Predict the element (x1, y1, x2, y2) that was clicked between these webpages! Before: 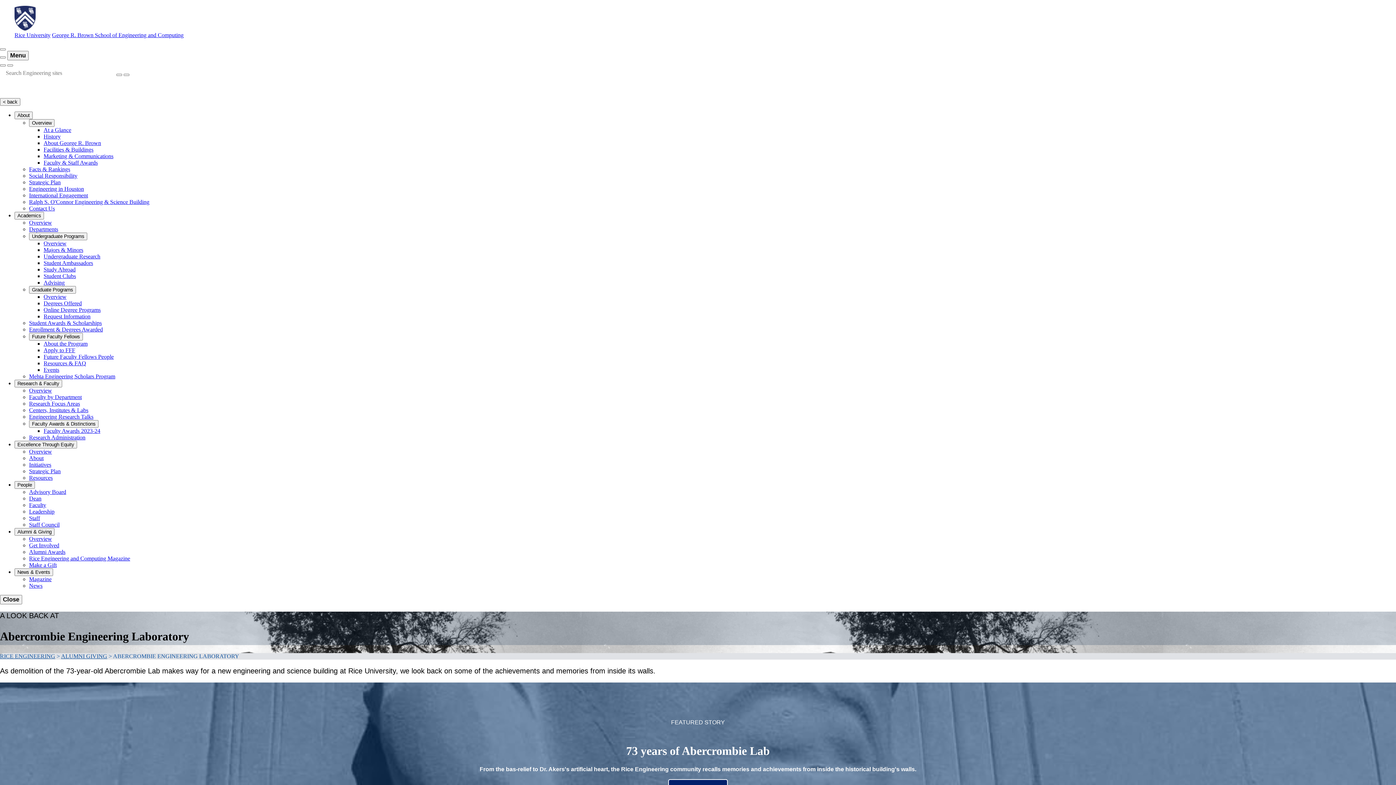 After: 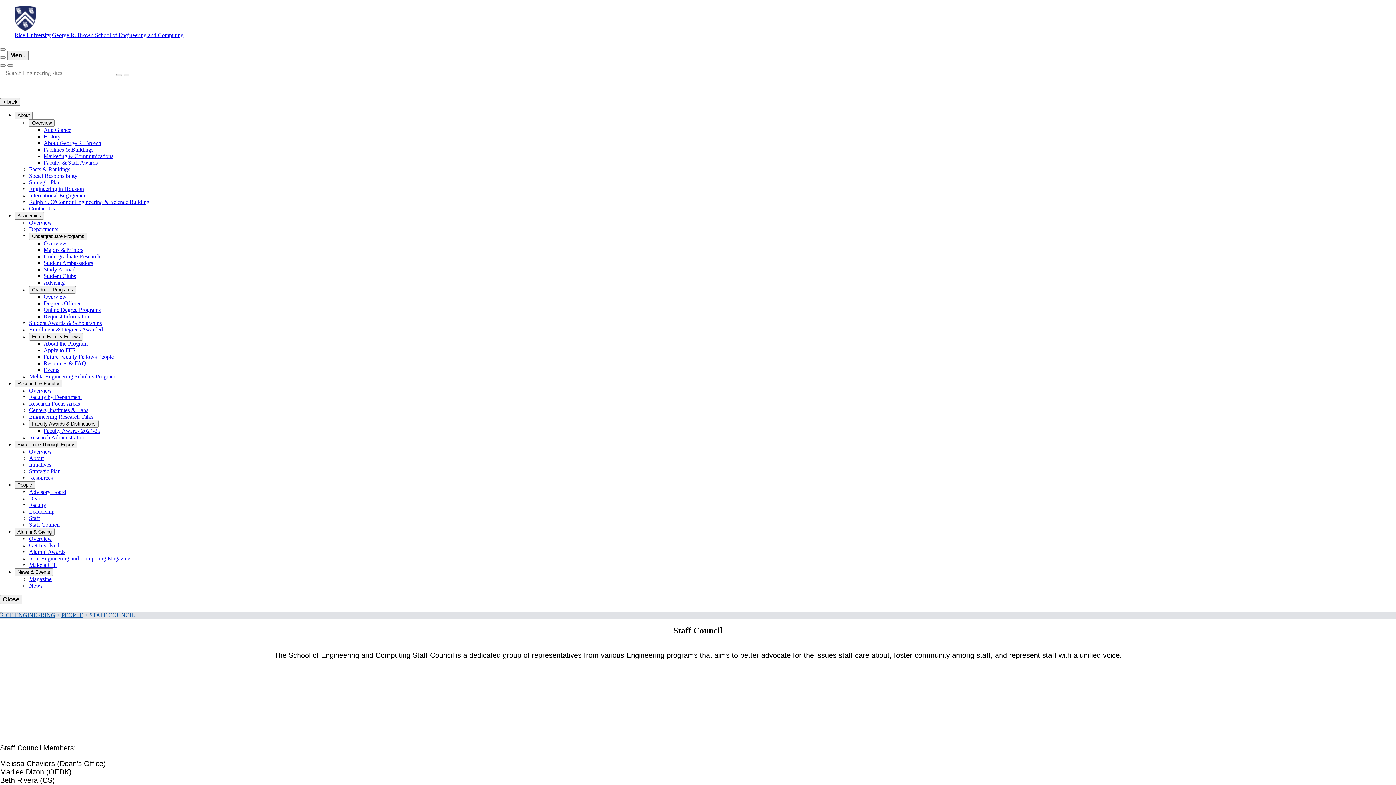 Action: bbox: (29, 521, 59, 528) label: Staff Council